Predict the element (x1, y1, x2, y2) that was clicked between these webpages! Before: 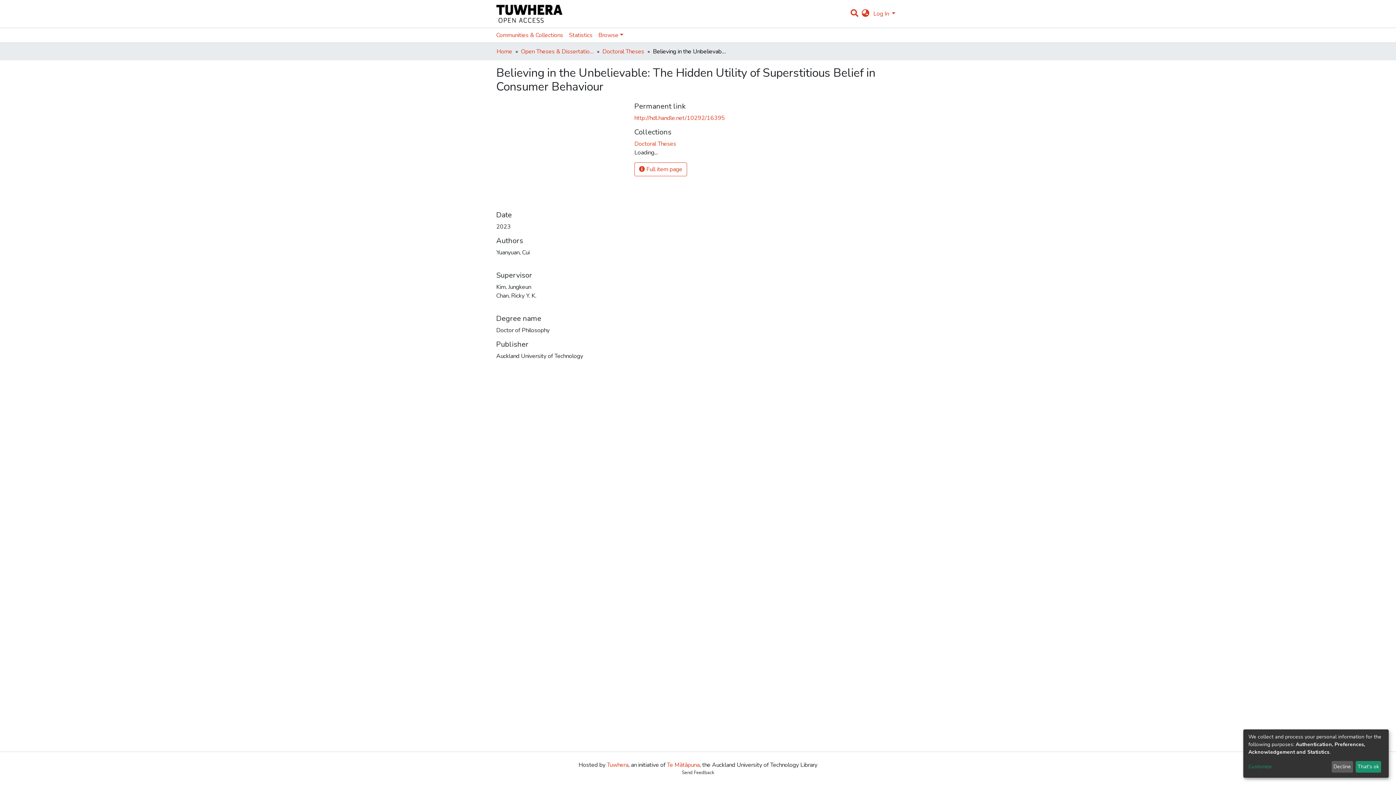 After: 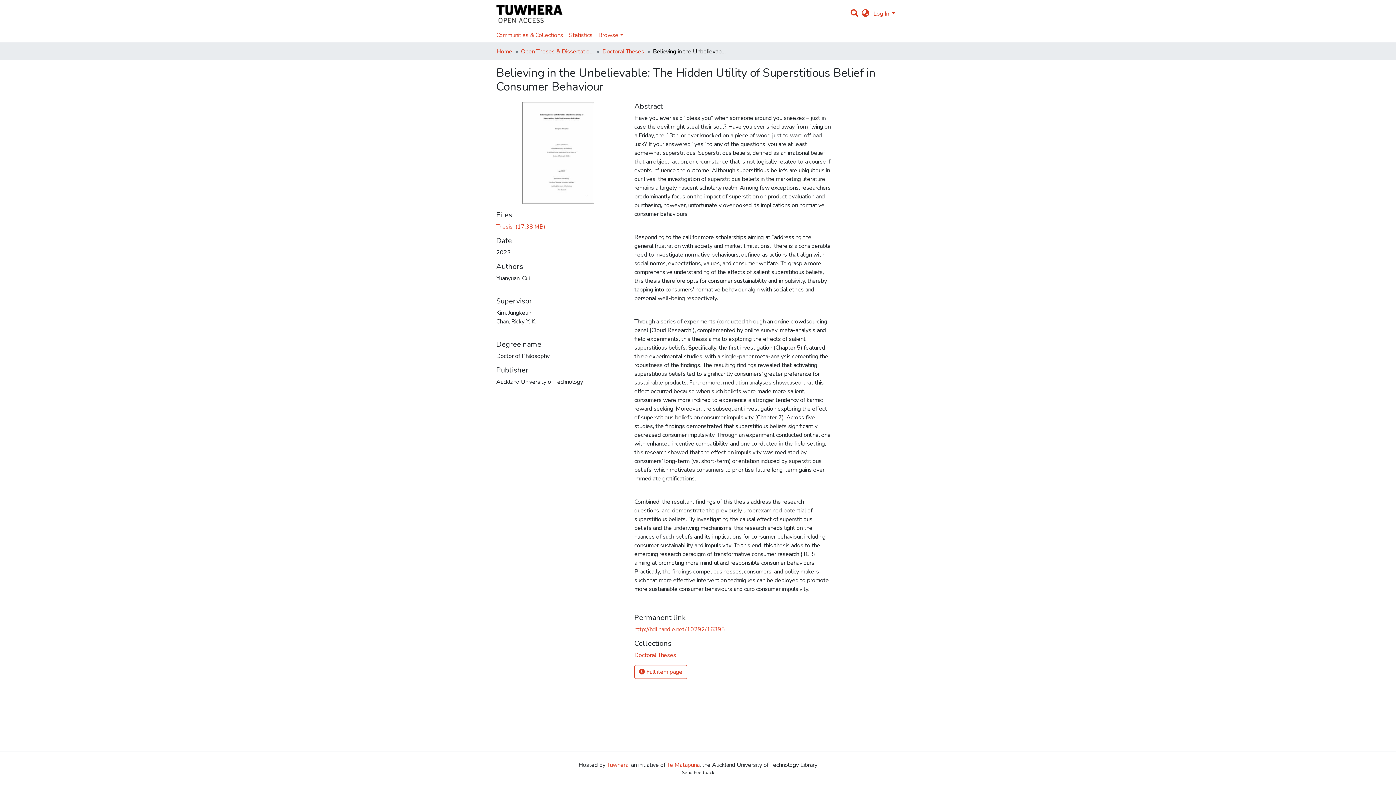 Action: bbox: (1355, 761, 1381, 773) label: That's ok